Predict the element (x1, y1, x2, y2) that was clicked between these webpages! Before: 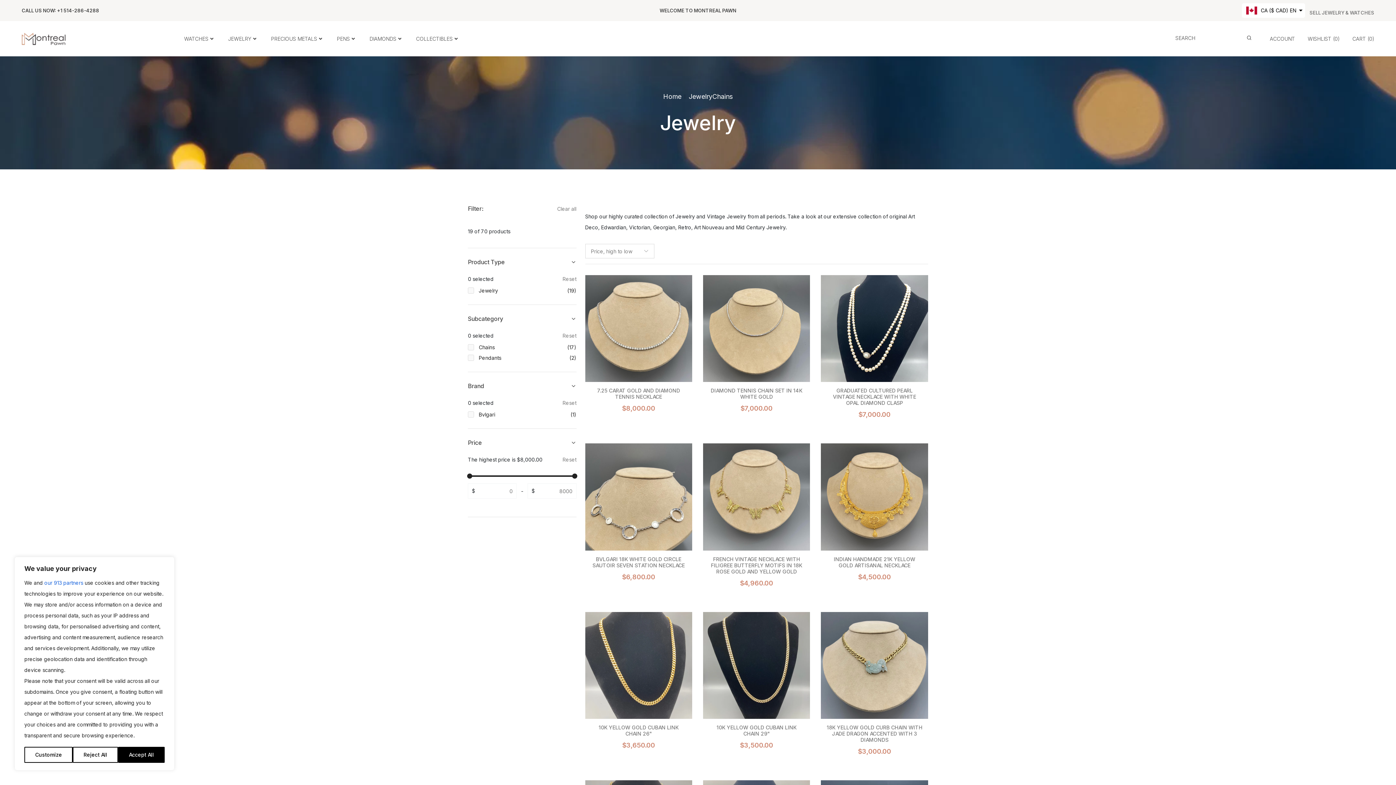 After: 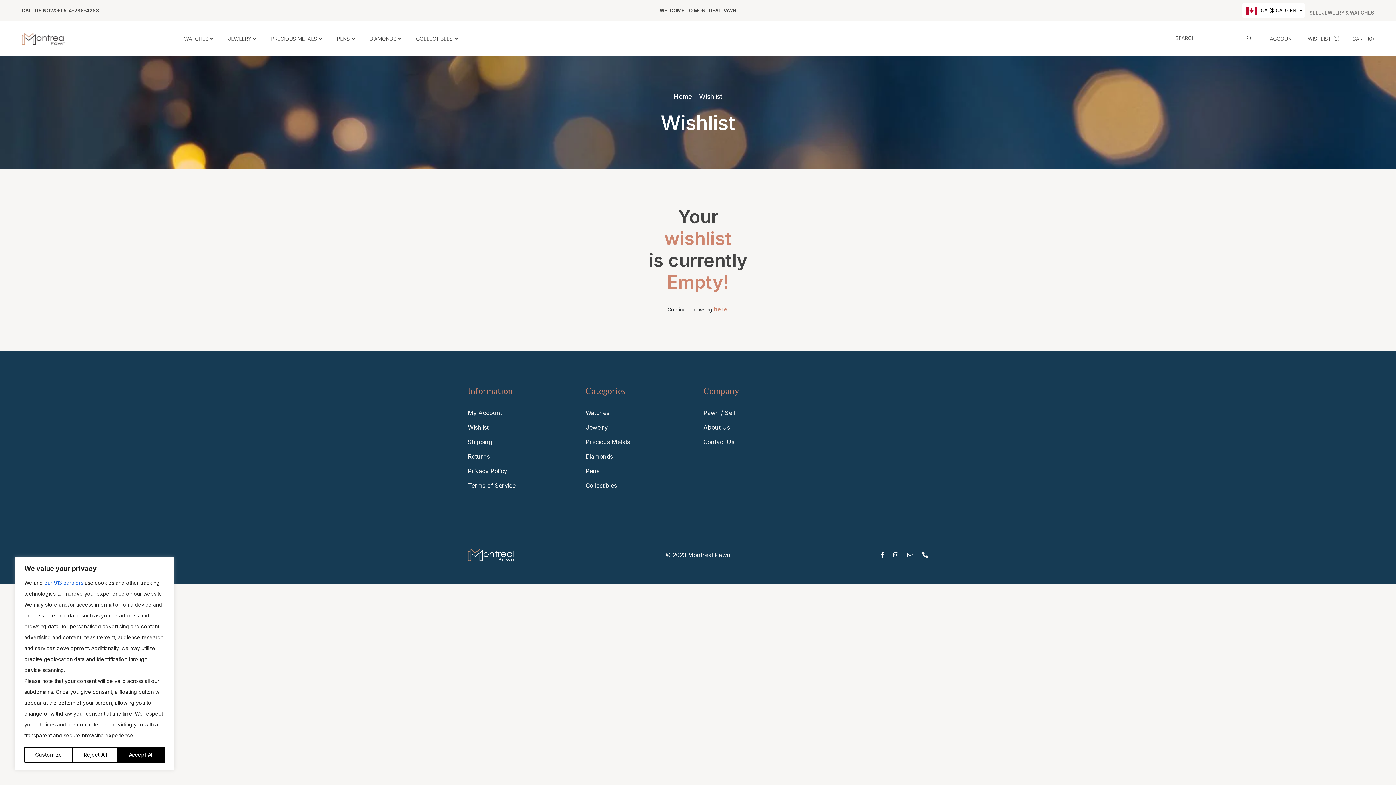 Action: label: WISHLIST
0 bbox: (1307, 27, 1339, 32)